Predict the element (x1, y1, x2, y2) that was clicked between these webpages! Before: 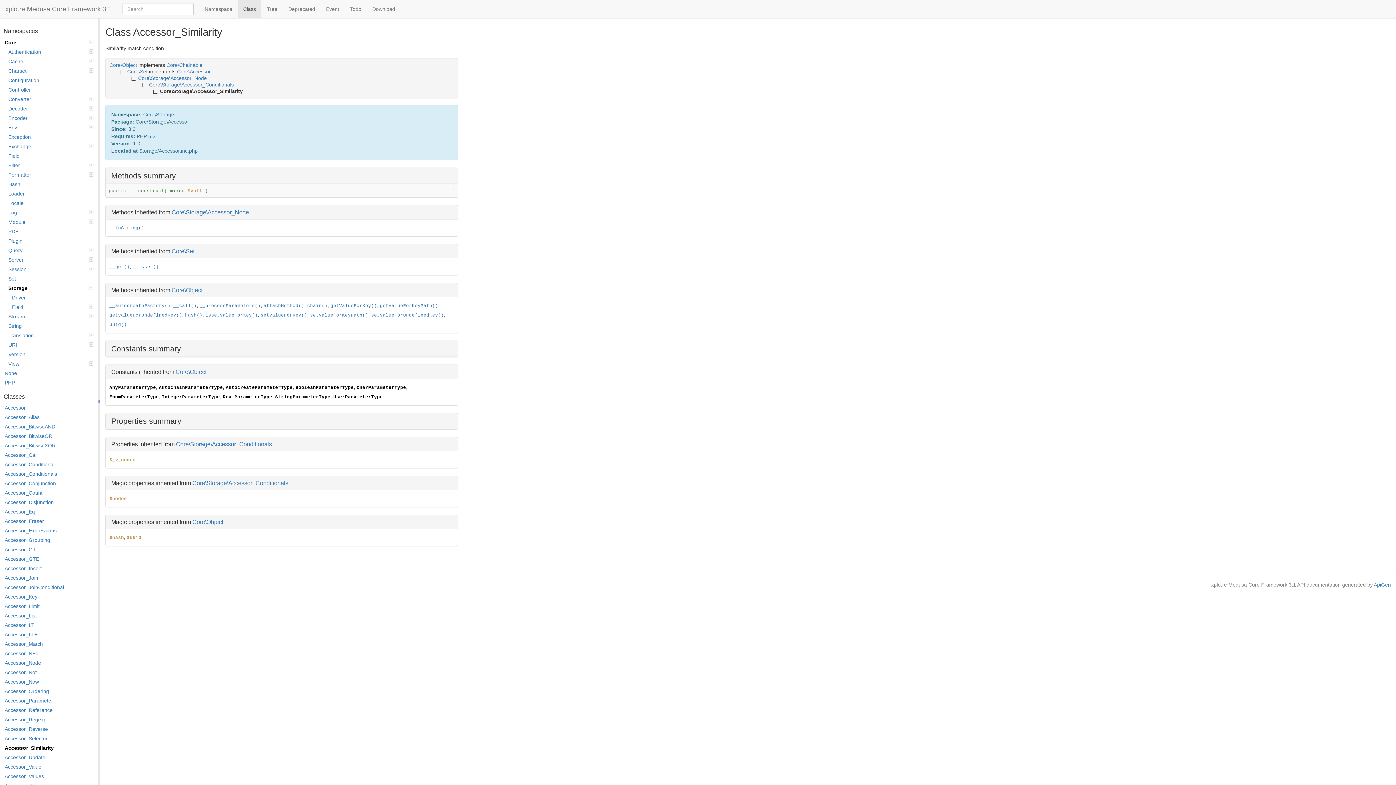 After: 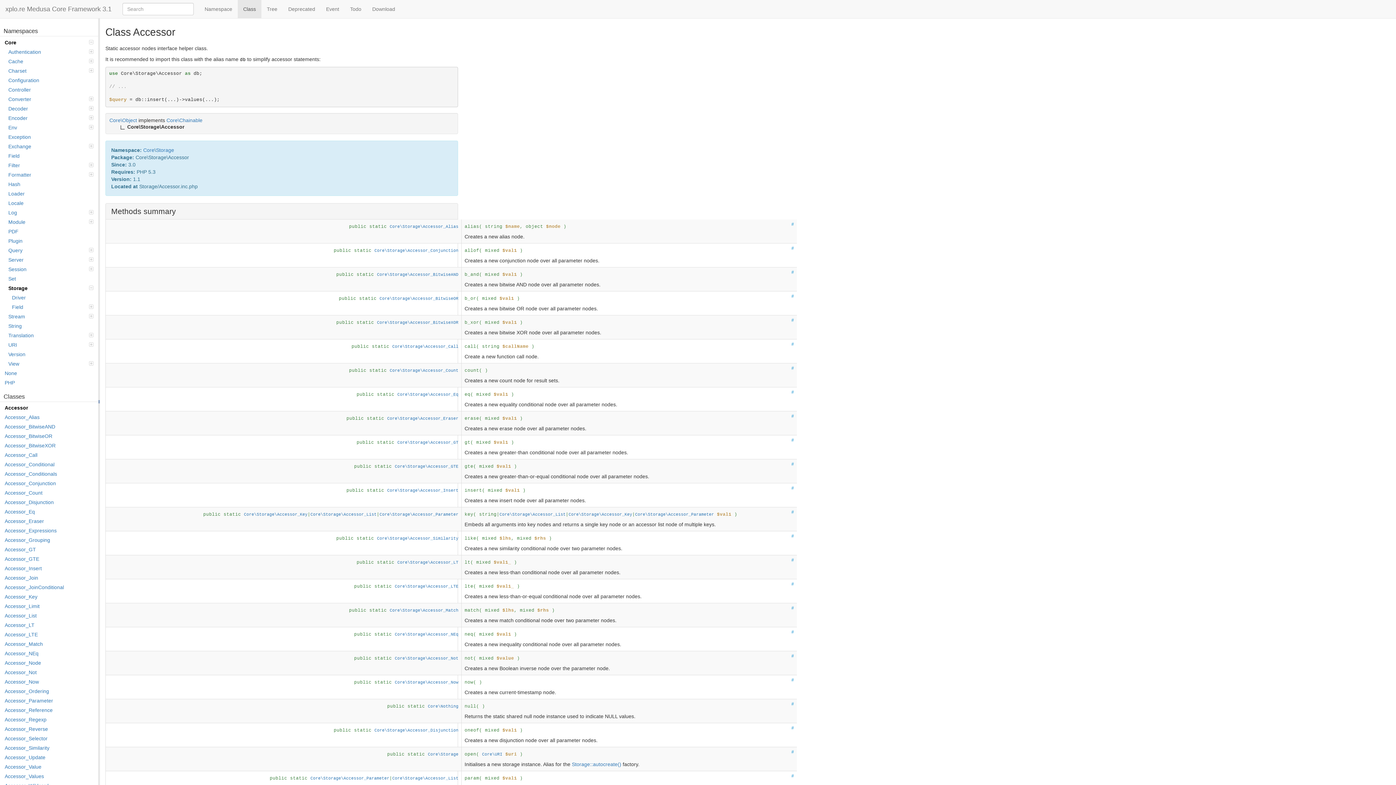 Action: bbox: (3, 403, 94, 412) label: Accessor